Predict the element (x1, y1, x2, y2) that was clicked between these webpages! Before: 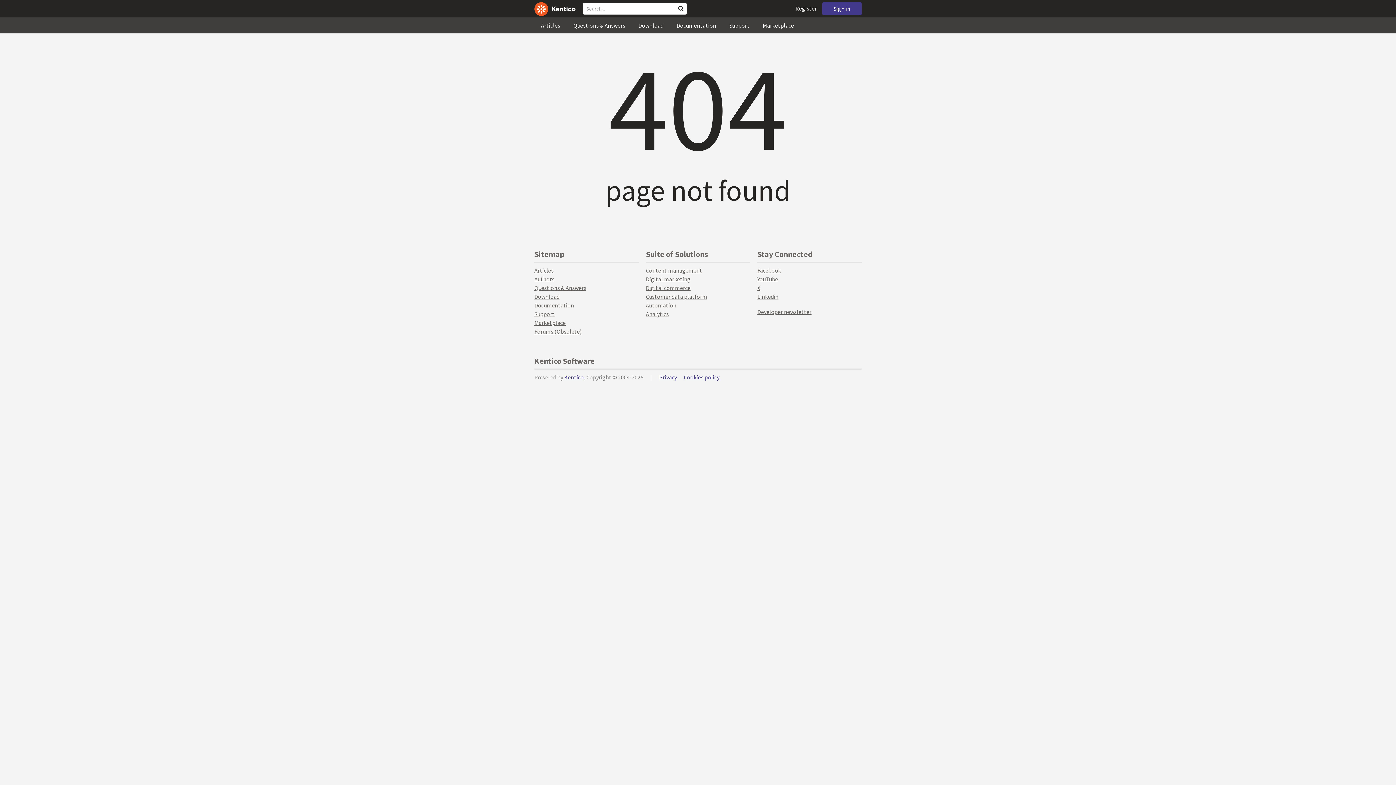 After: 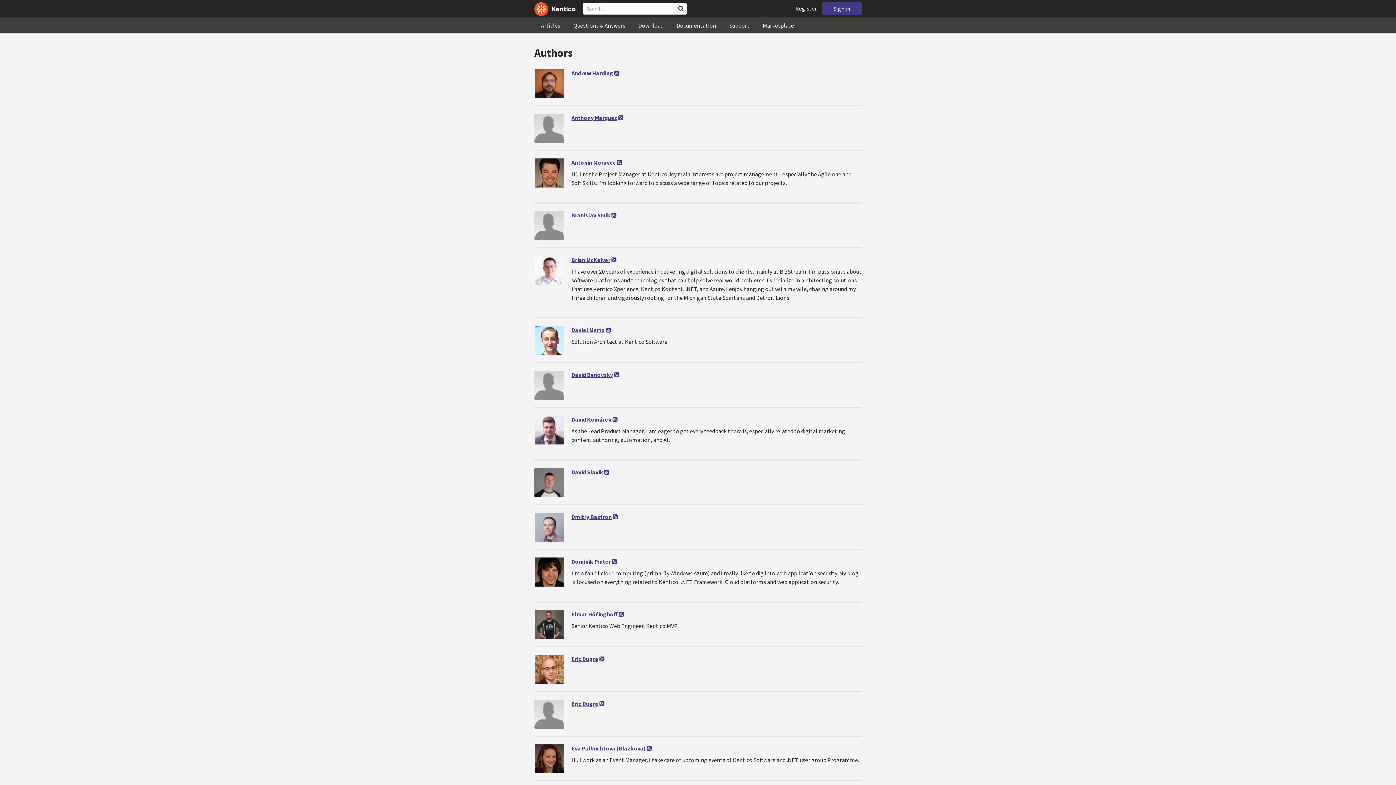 Action: bbox: (534, 275, 554, 282) label: Authors